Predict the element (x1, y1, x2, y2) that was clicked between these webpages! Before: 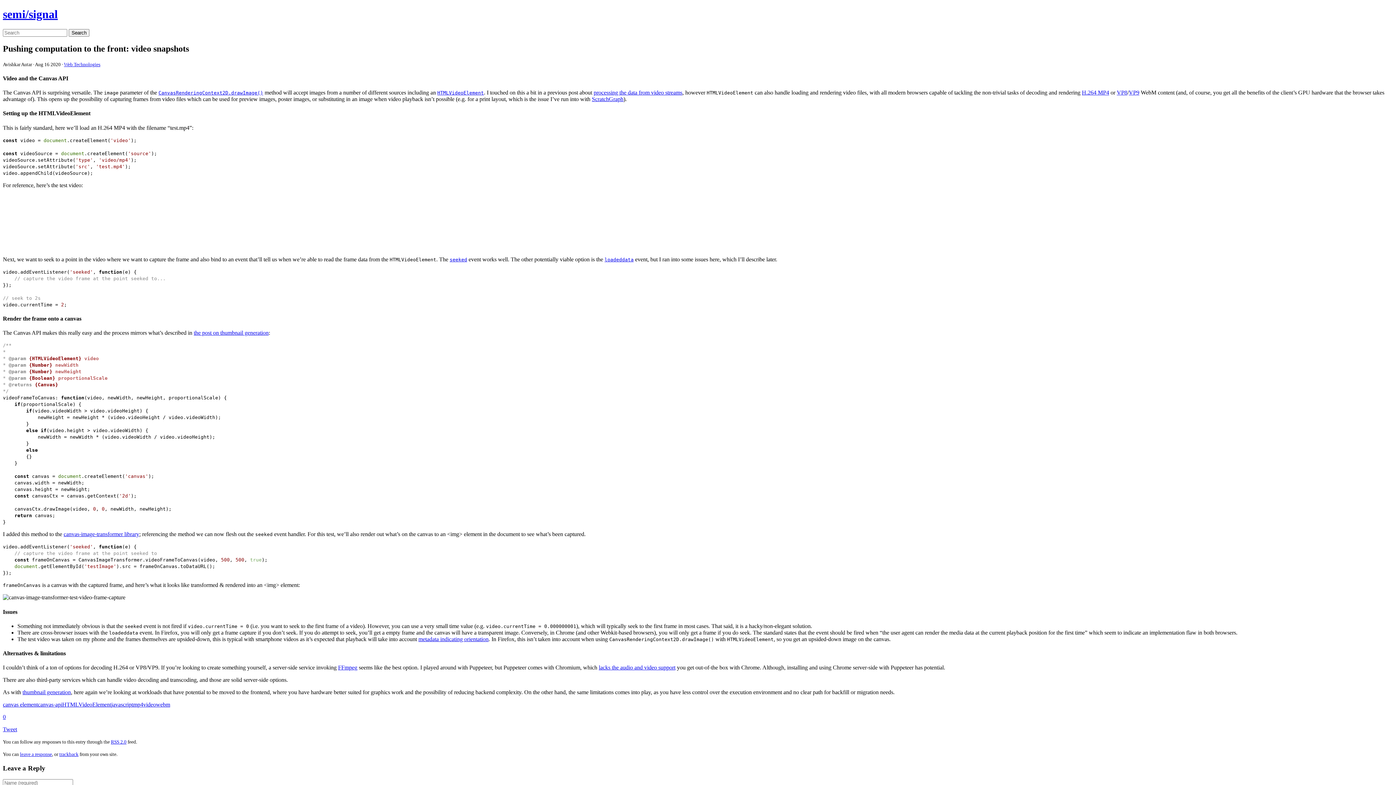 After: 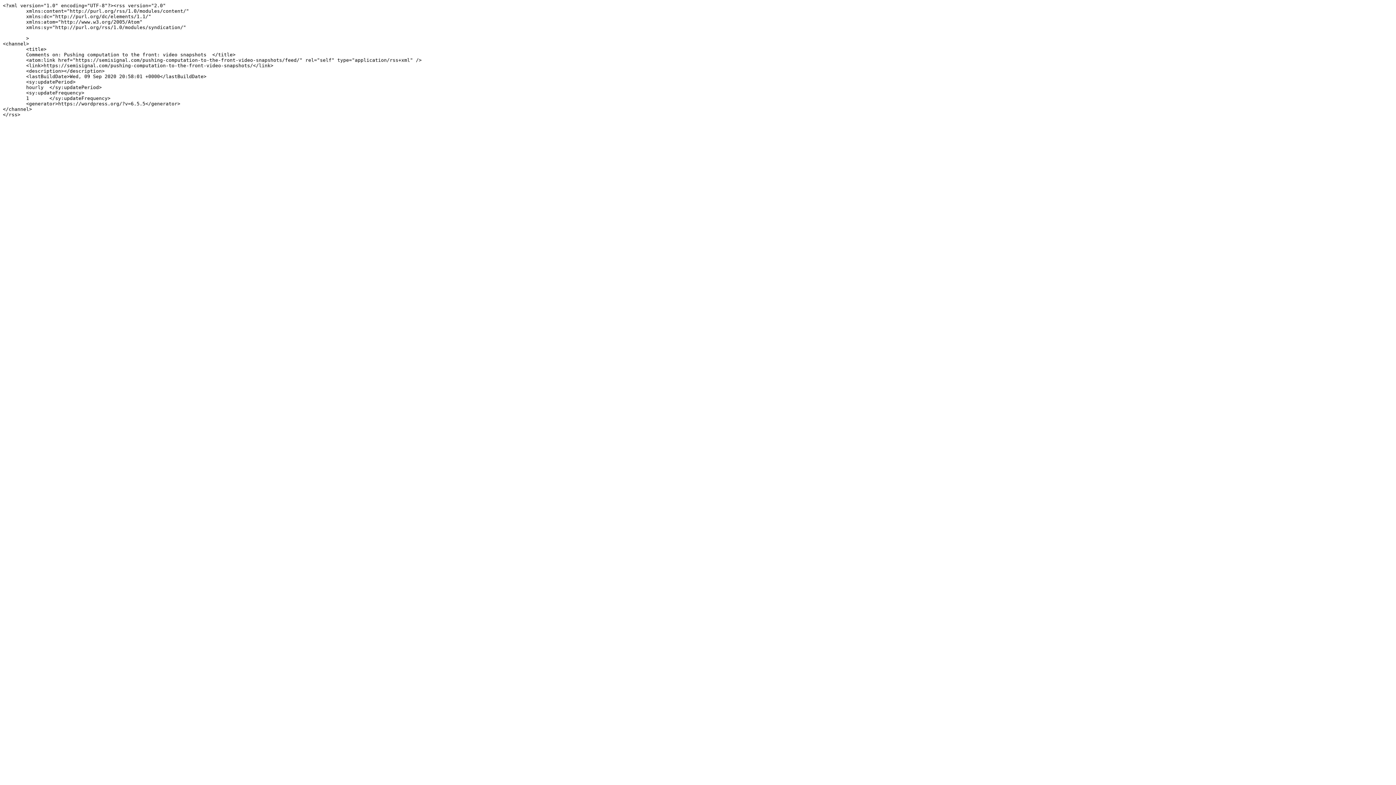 Action: label: RSS 2.0 bbox: (110, 739, 126, 745)